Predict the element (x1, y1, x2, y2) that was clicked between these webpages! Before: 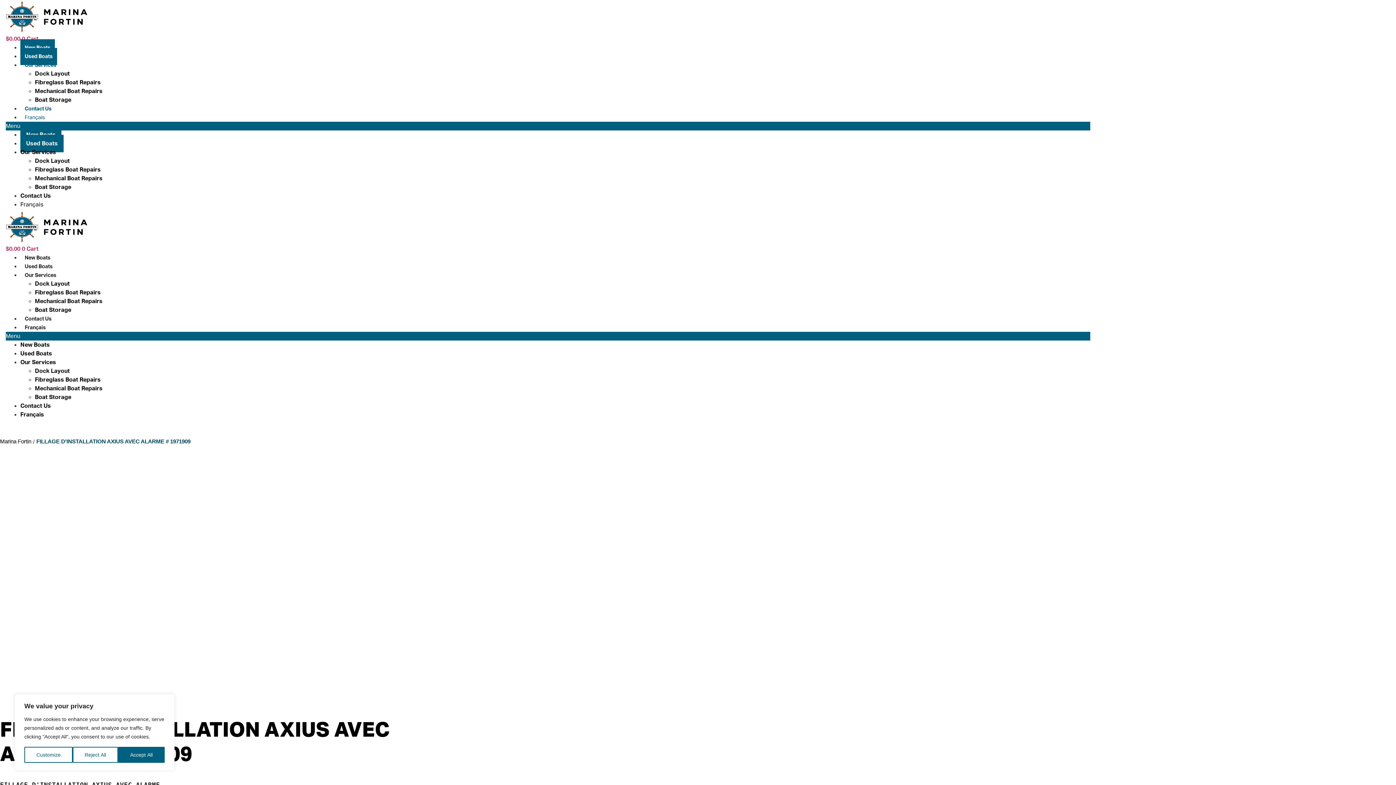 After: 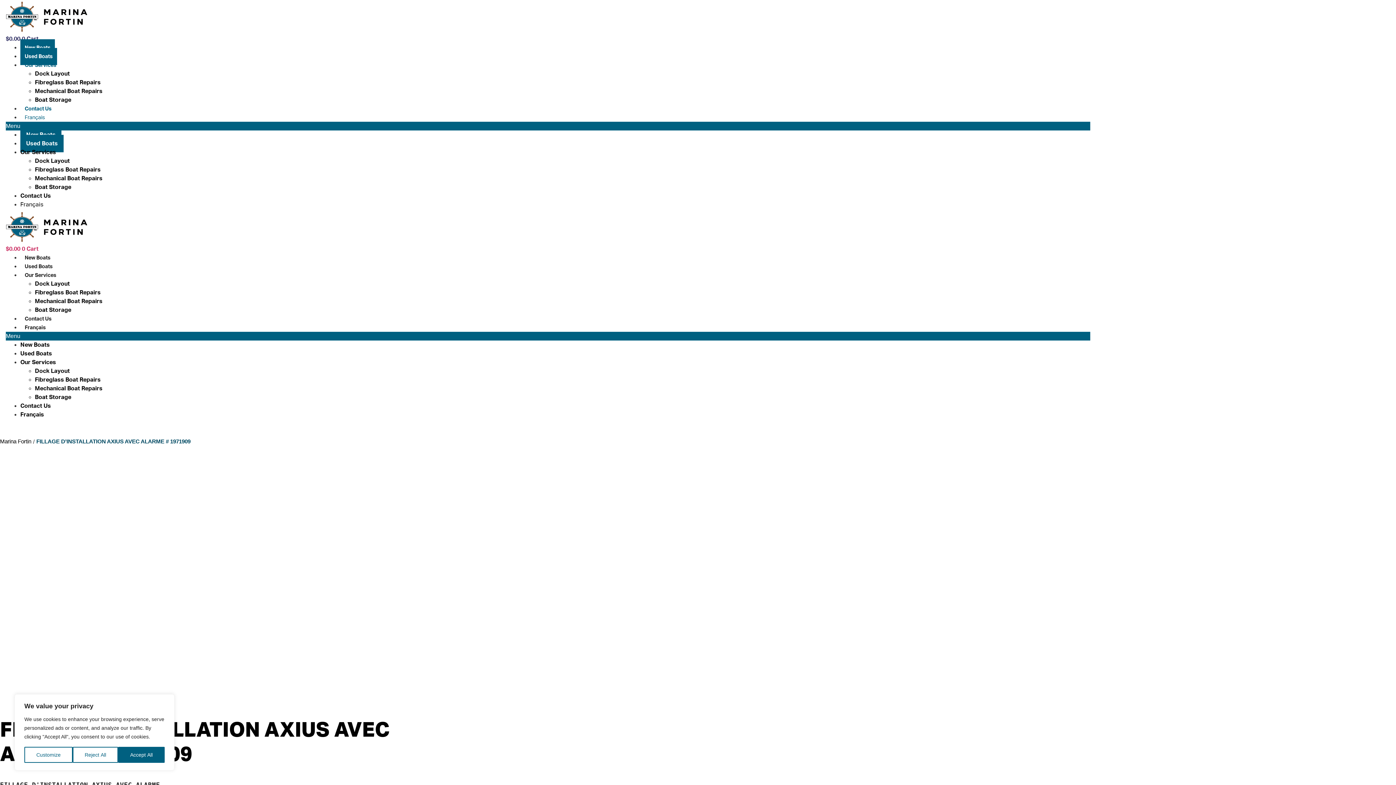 Action: bbox: (5, 35, 38, 41) label: $0.00 0 Cart